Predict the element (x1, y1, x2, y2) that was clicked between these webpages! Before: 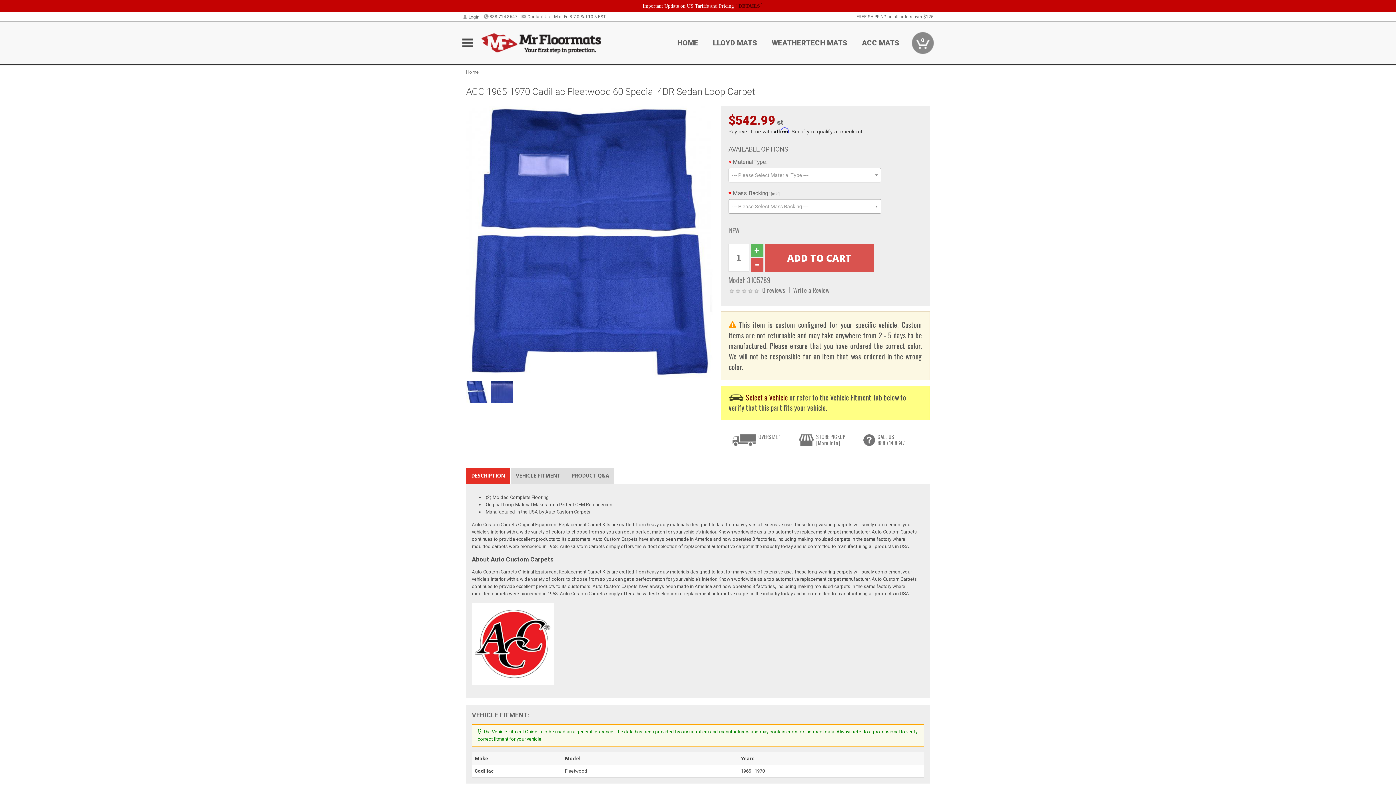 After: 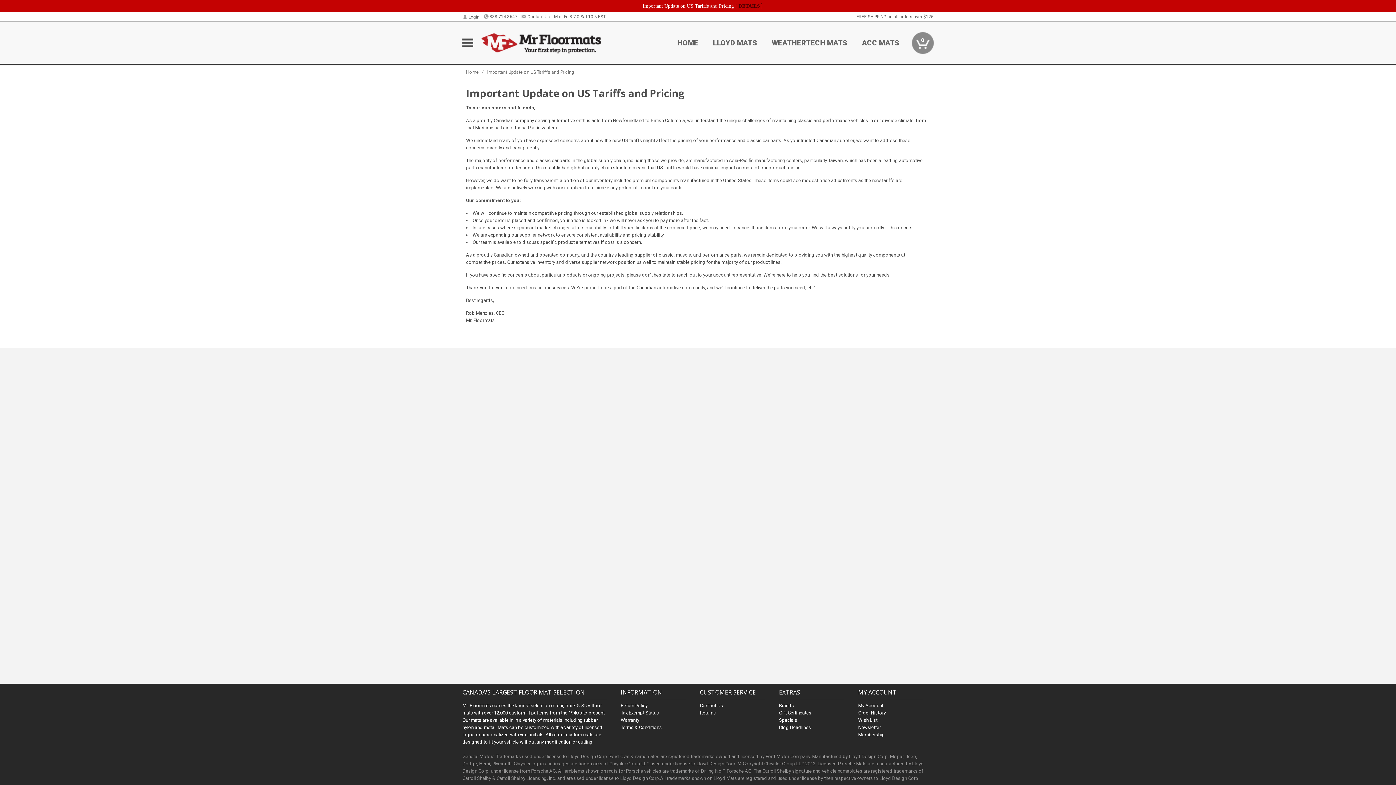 Action: bbox: (738, 3, 760, 8) label: DETAILS